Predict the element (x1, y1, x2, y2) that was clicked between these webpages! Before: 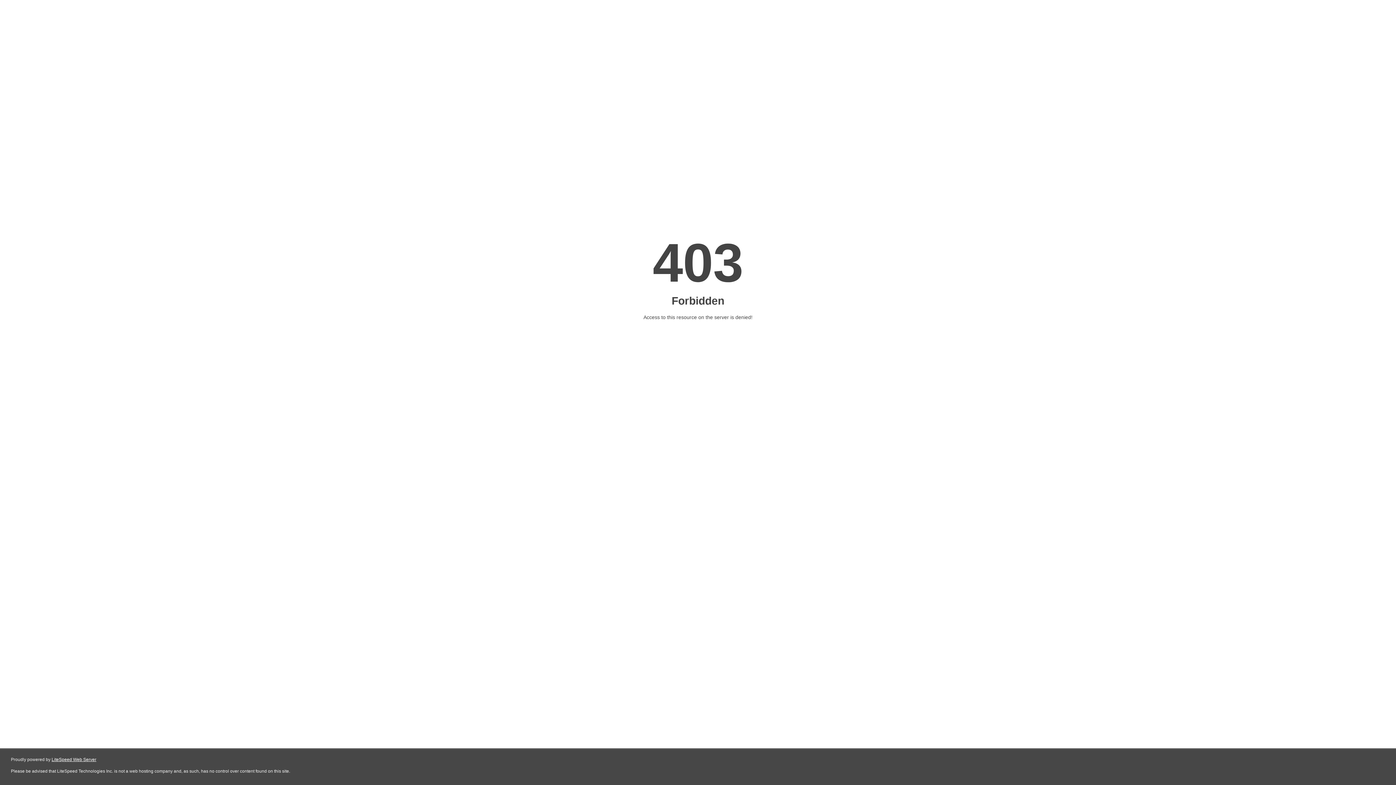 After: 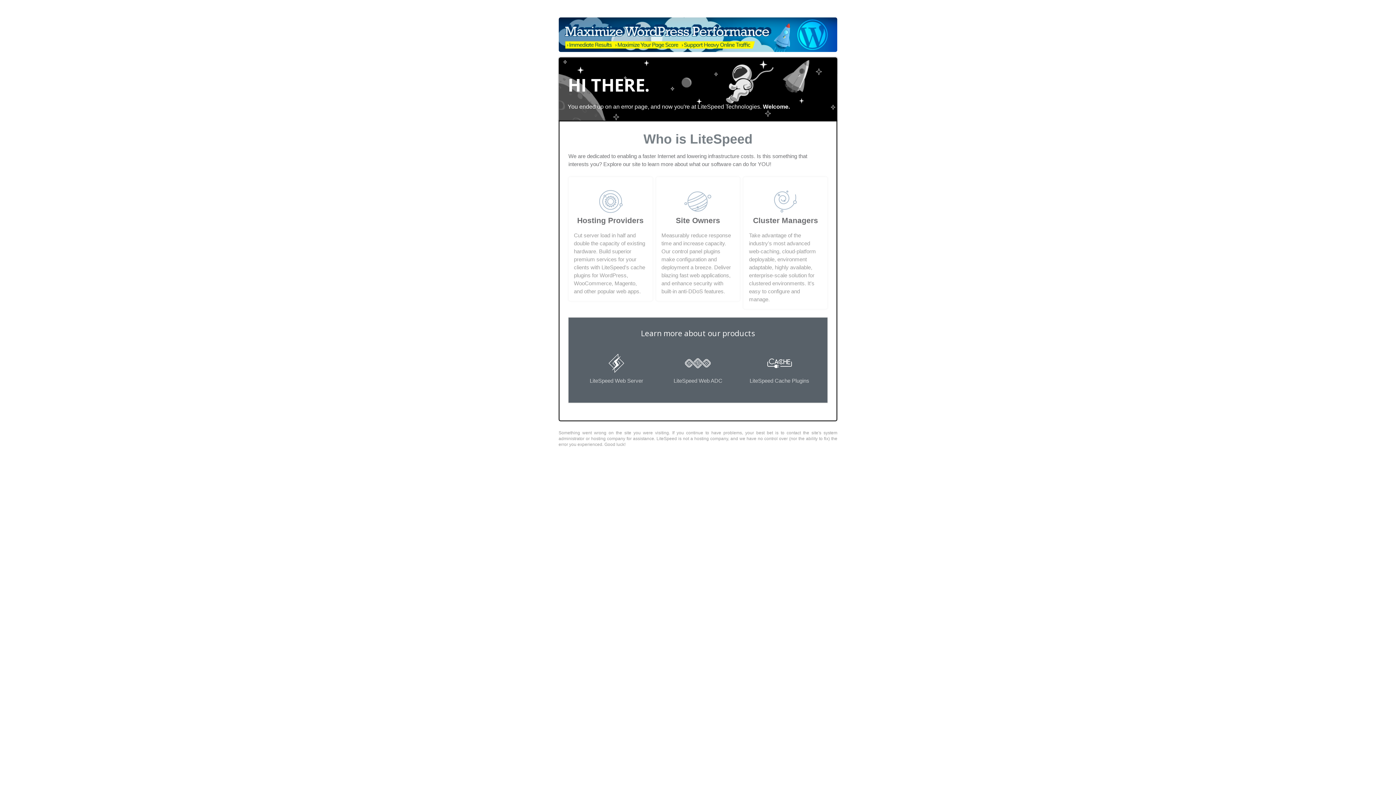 Action: bbox: (51, 757, 96, 762) label: LiteSpeed Web Server